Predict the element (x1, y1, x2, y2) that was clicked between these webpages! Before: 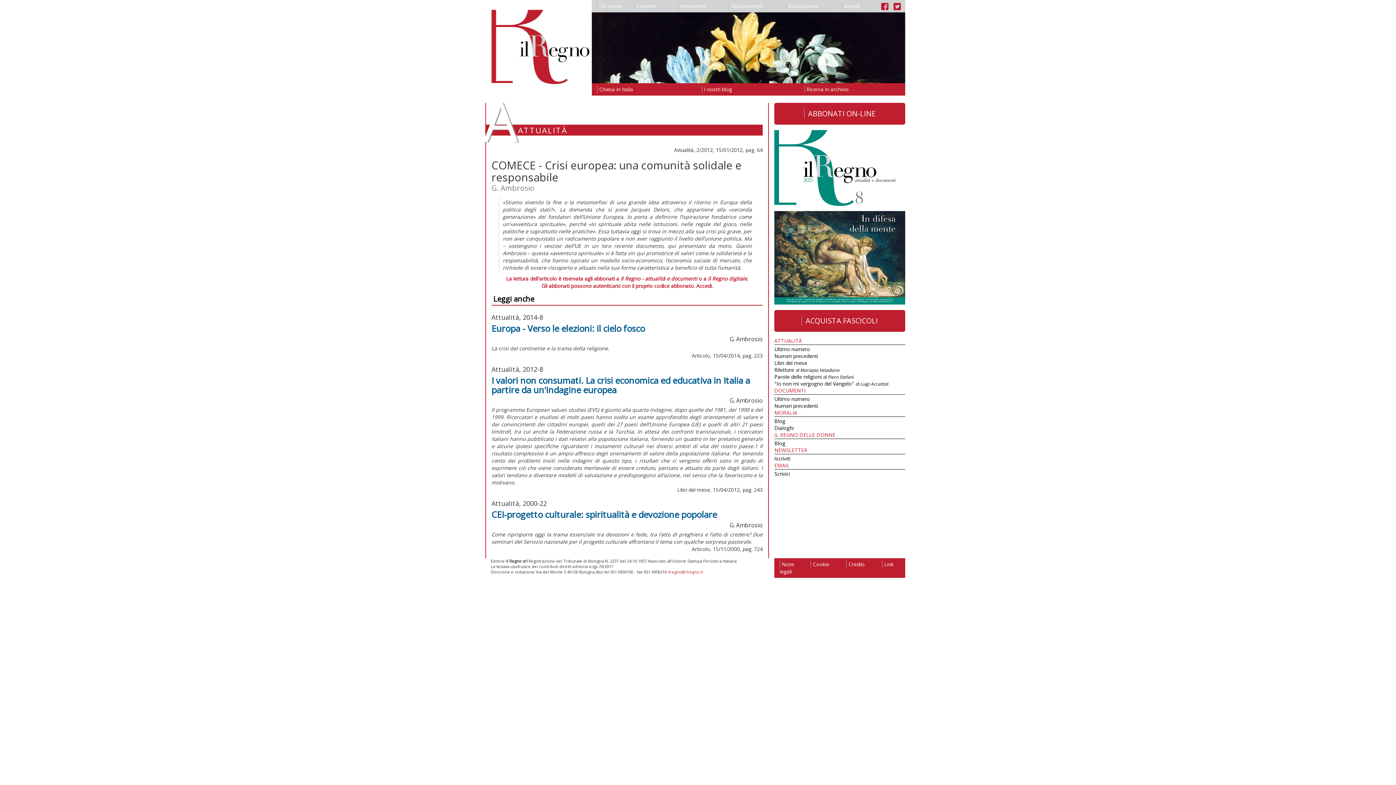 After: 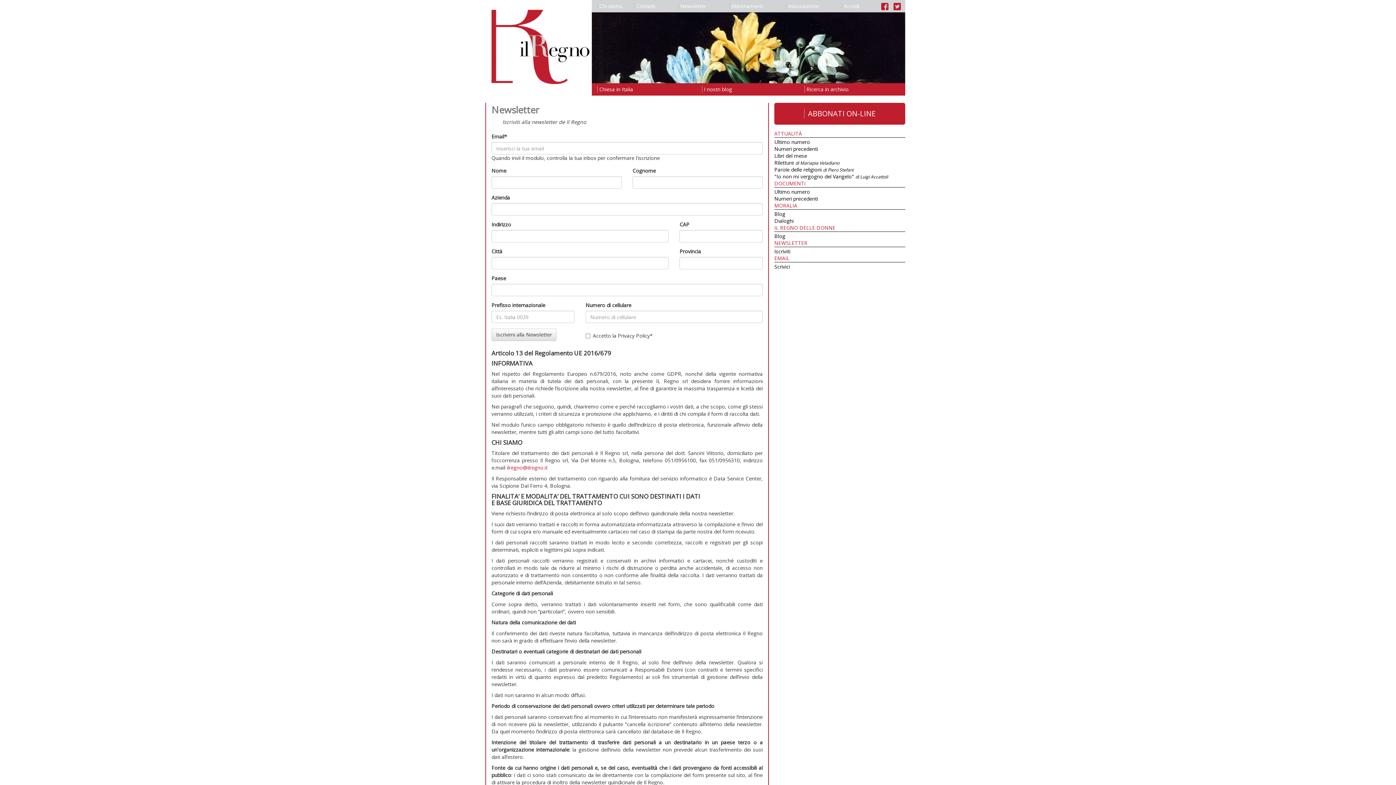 Action: bbox: (774, 455, 790, 462) label: Iscriviti